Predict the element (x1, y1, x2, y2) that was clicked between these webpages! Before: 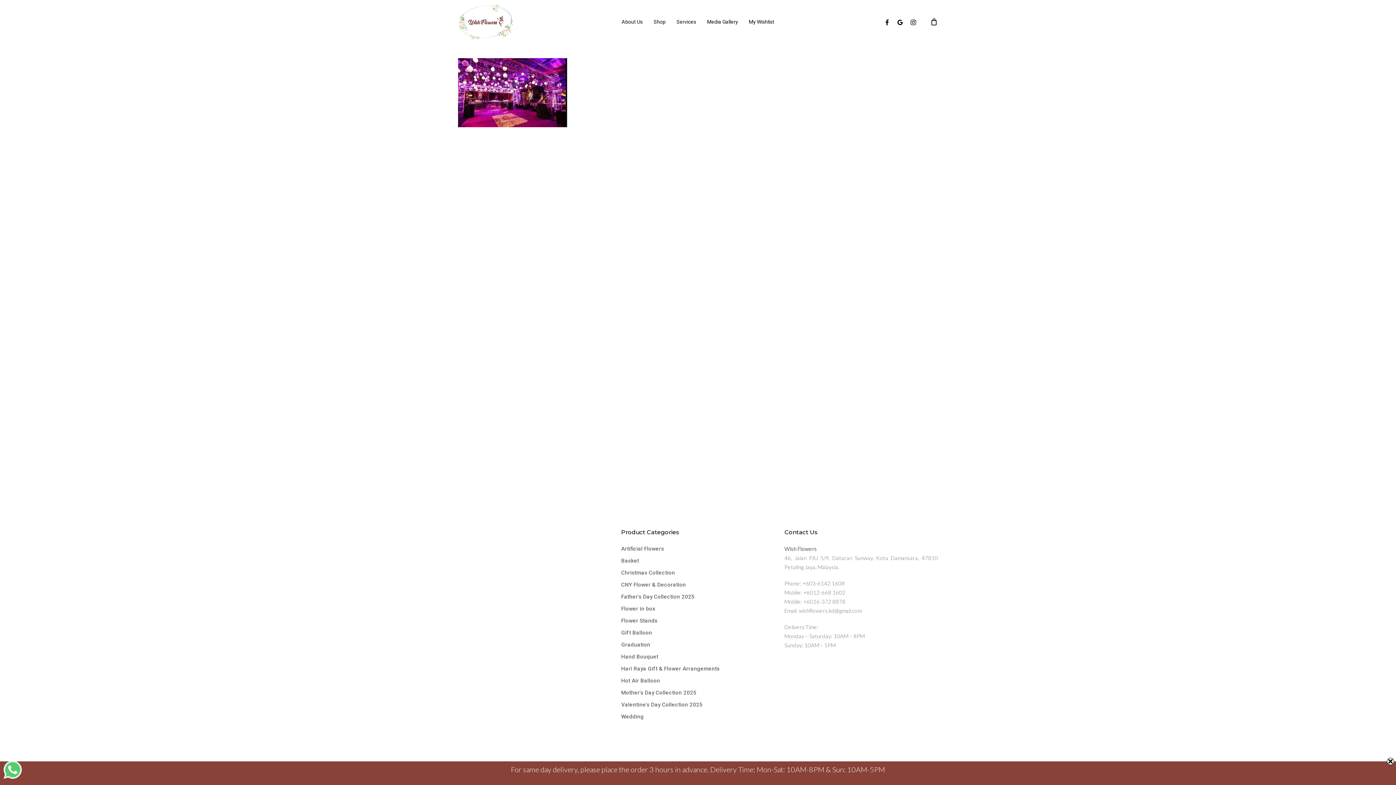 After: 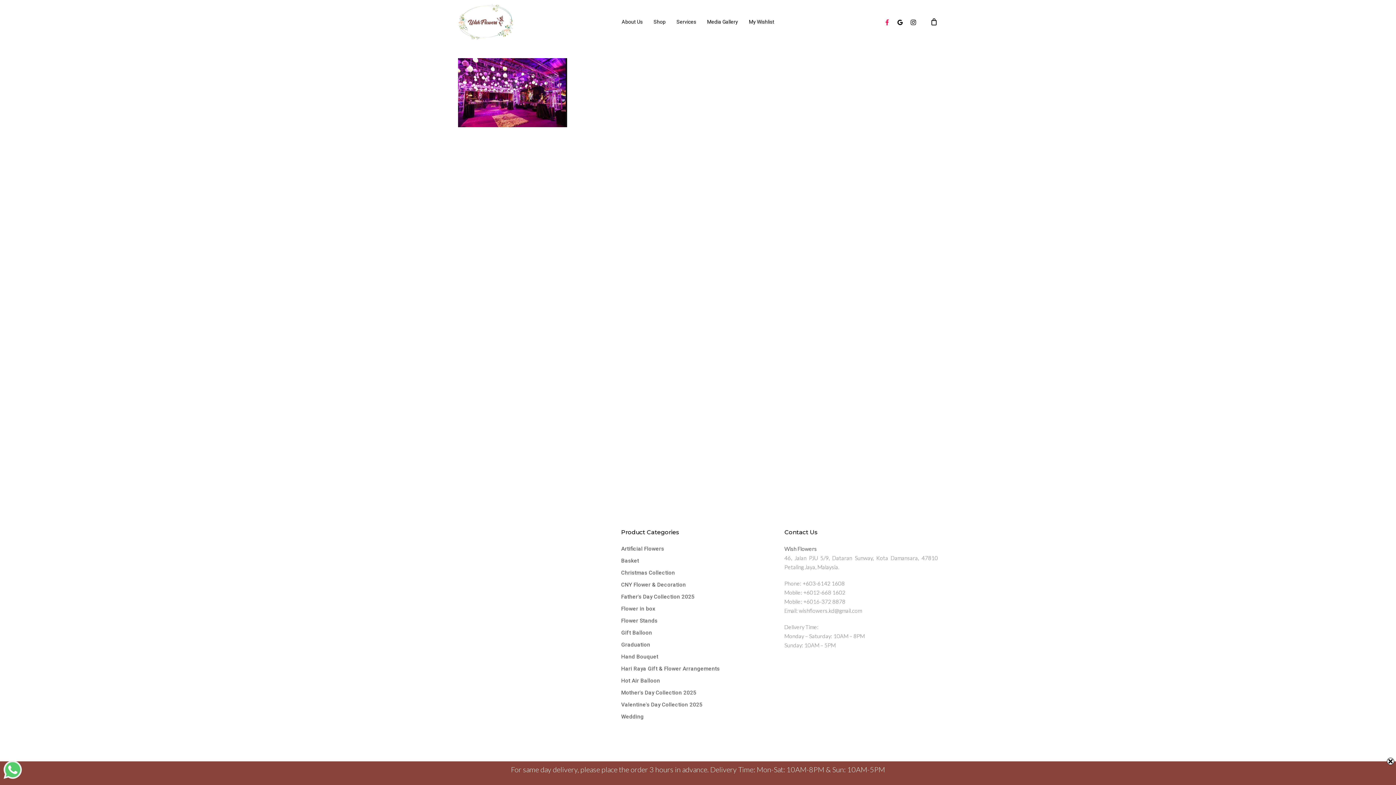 Action: bbox: (880, 17, 893, 26) label: Facebook